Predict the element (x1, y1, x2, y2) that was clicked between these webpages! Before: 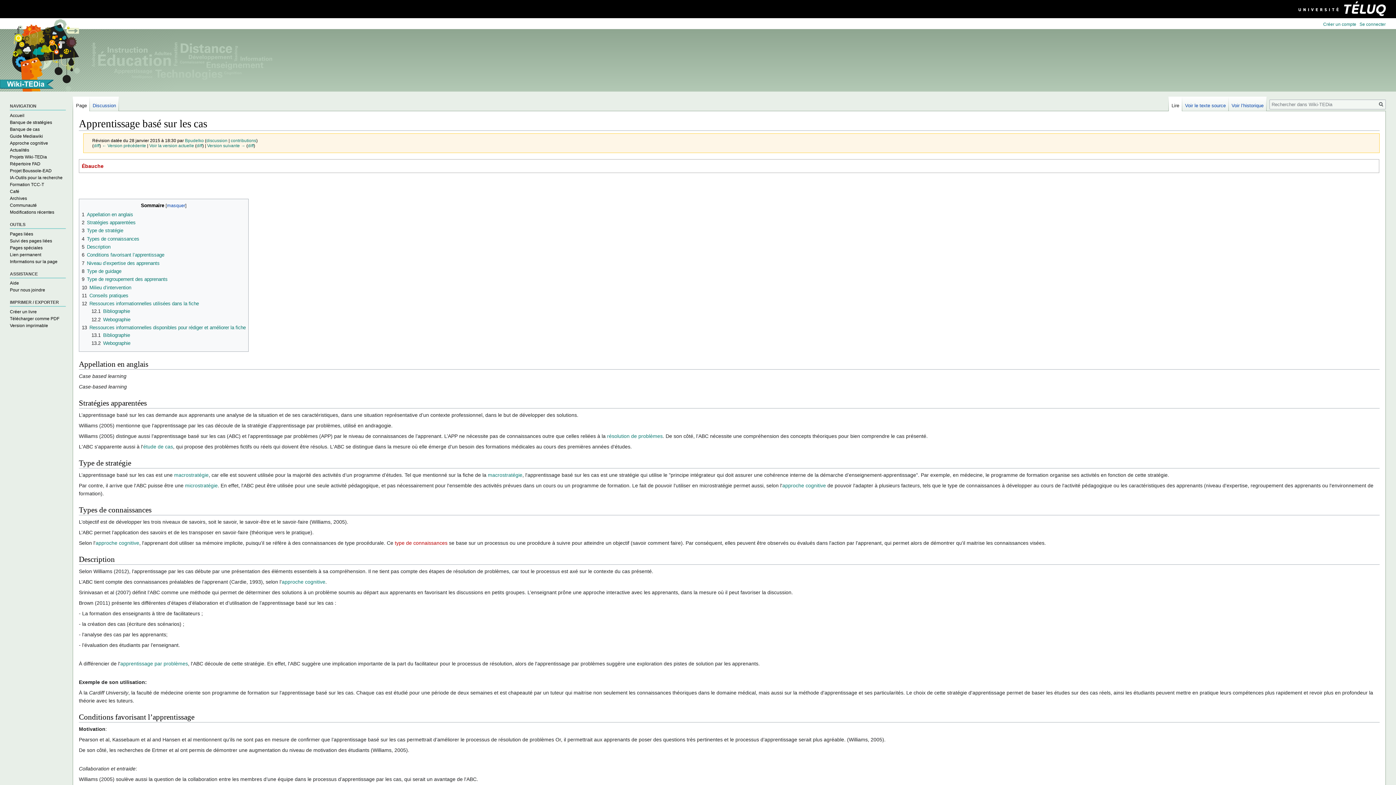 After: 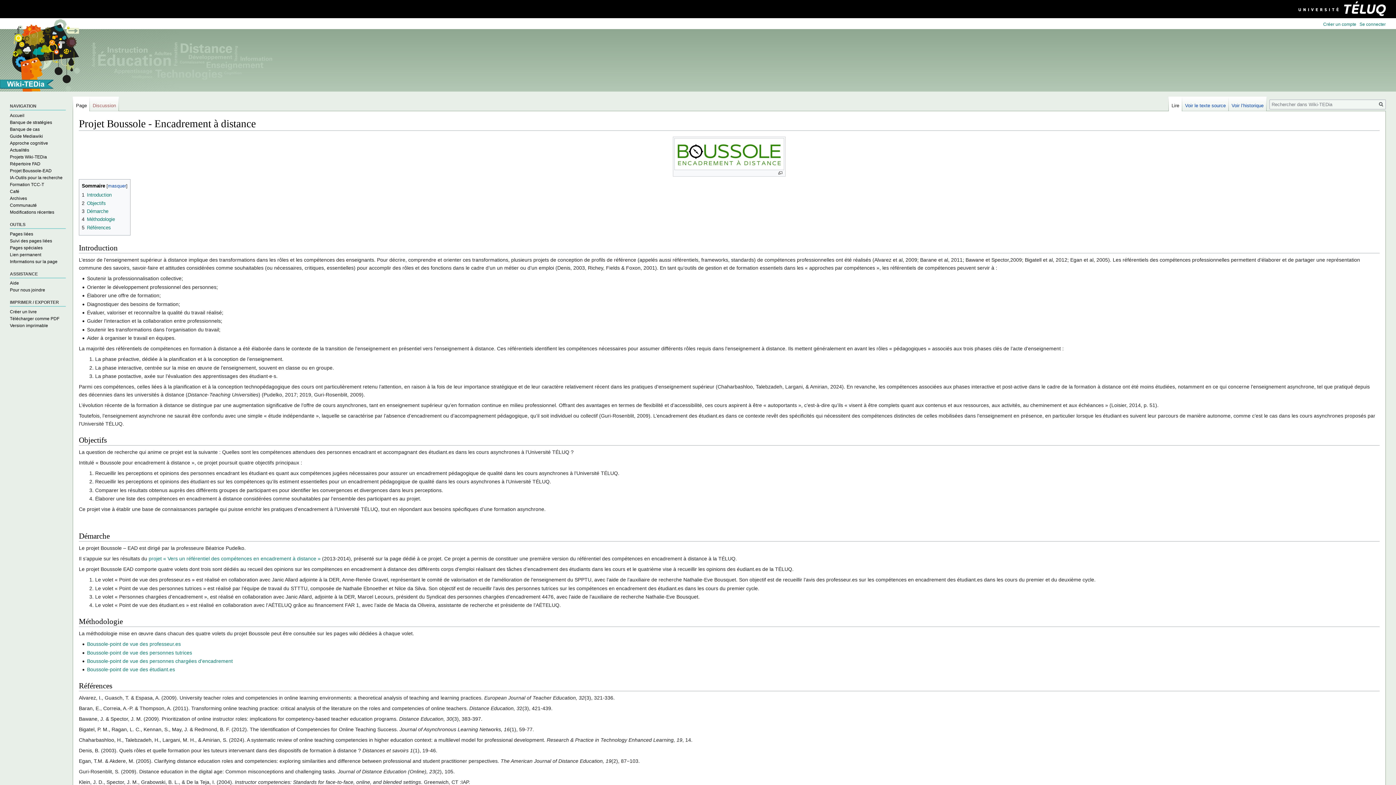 Action: label: Projet Boussole-EAD bbox: (9, 168, 51, 173)